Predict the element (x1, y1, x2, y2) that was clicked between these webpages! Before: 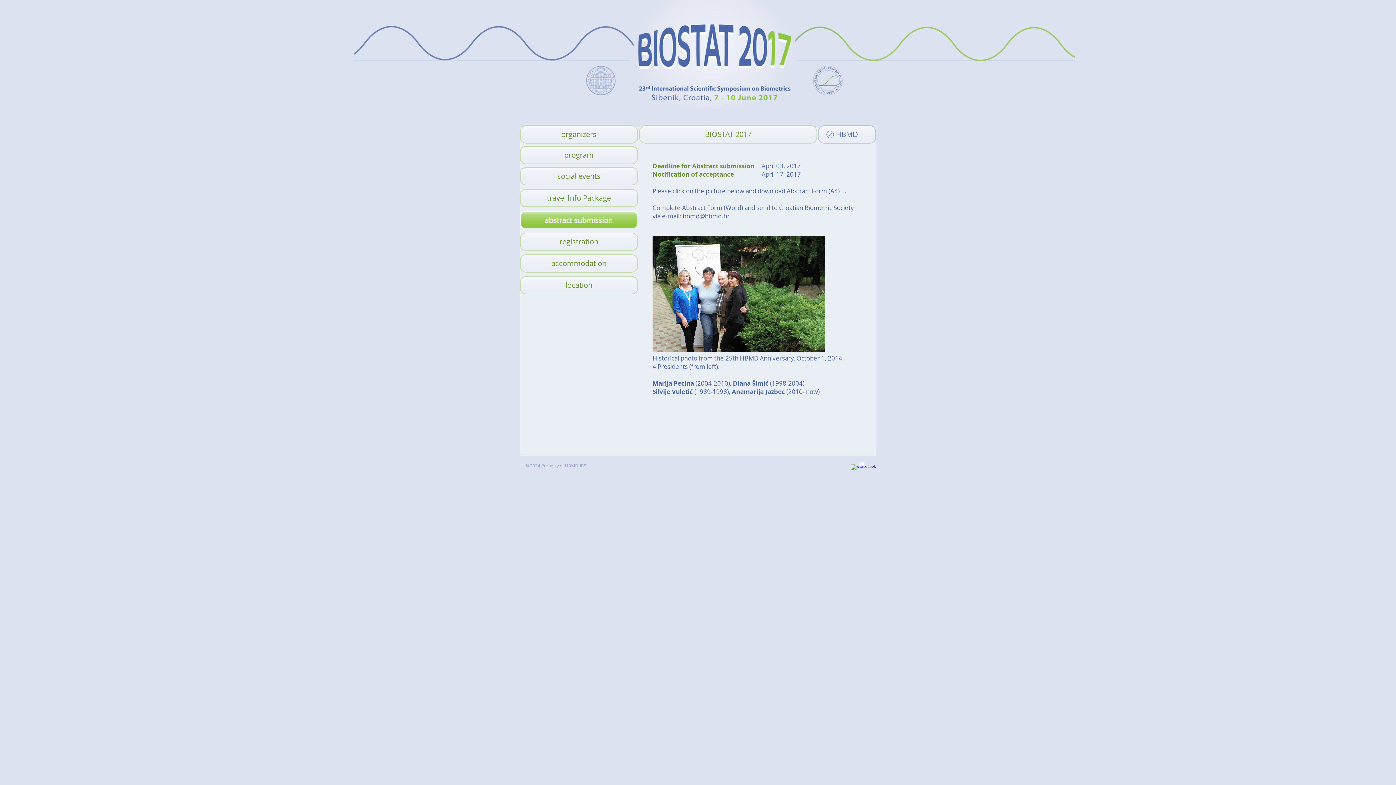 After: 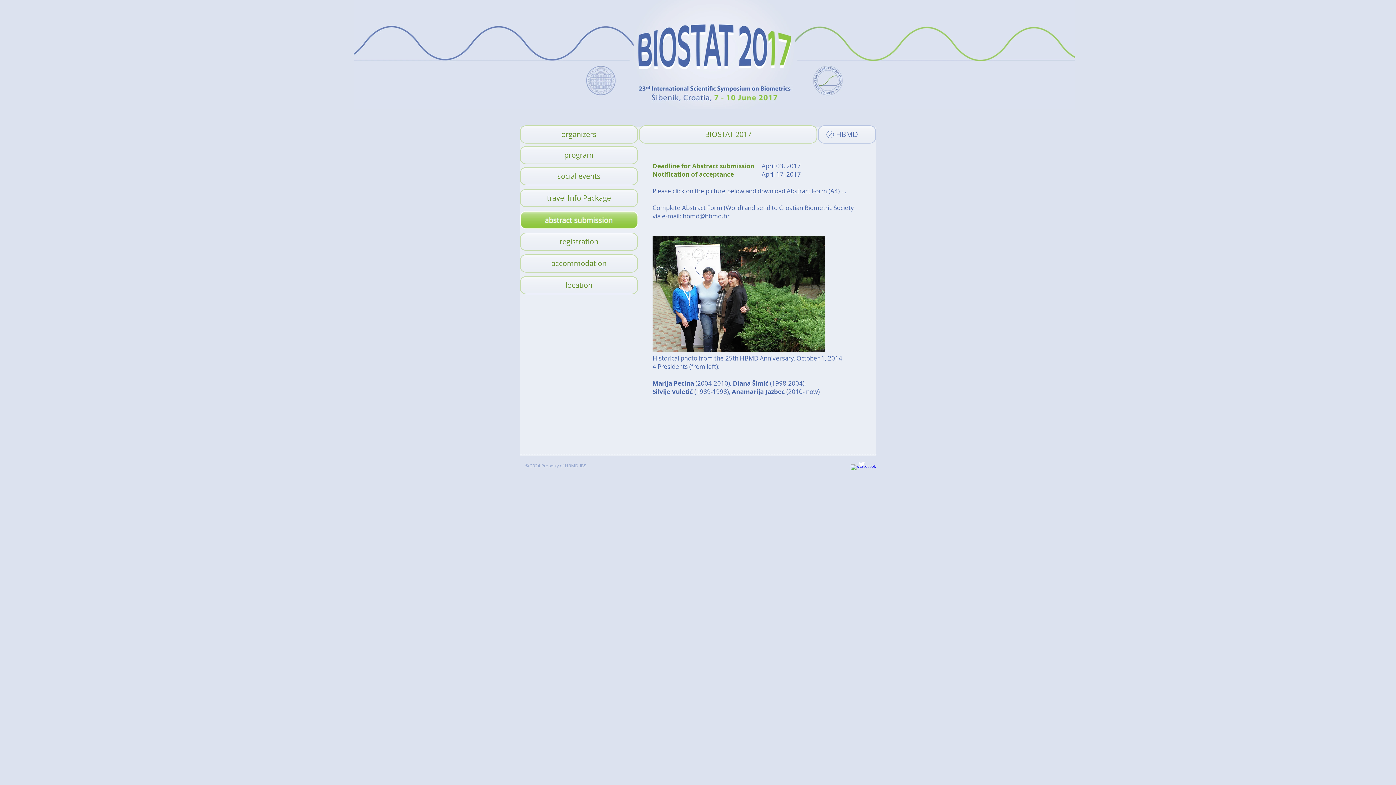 Action: label: hbmd@hbmd.hr bbox: (682, 212, 729, 220)